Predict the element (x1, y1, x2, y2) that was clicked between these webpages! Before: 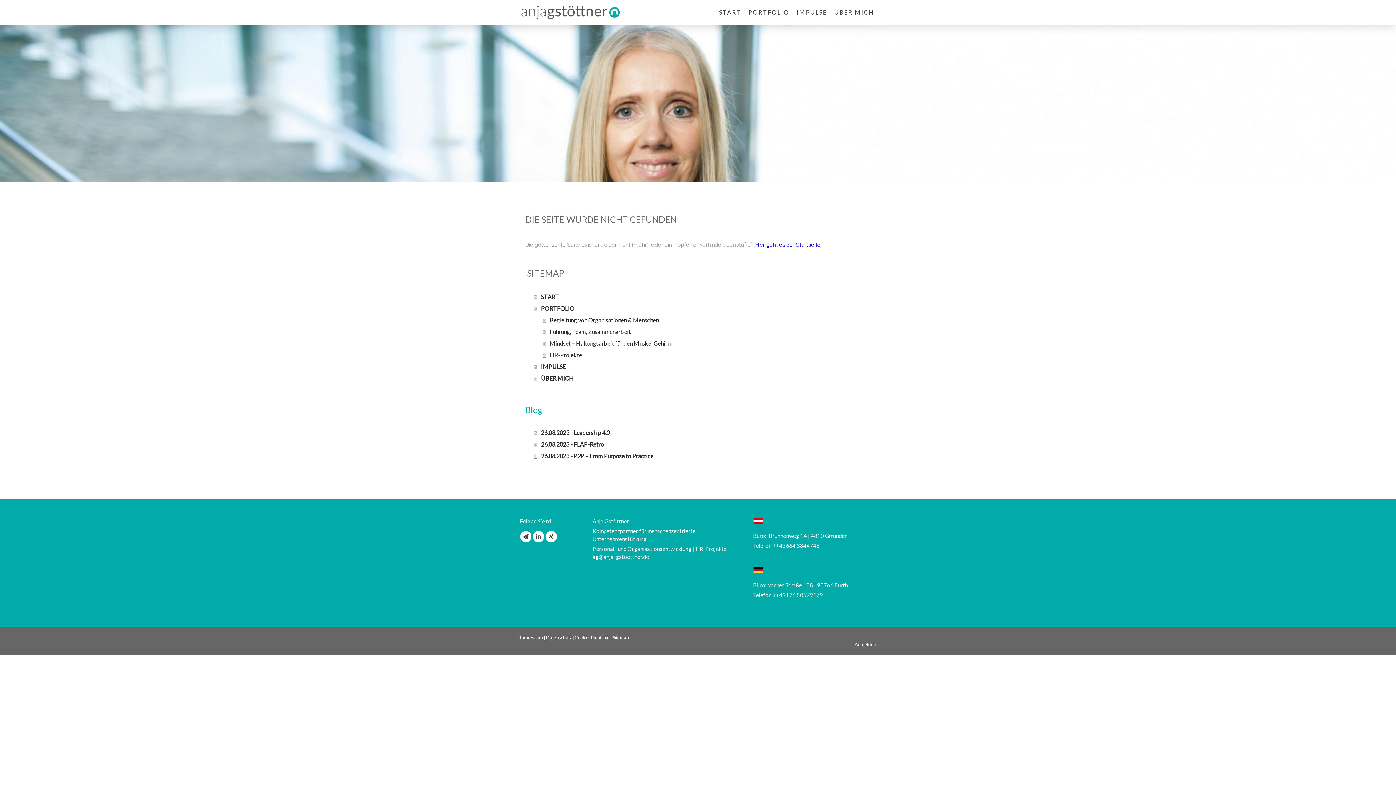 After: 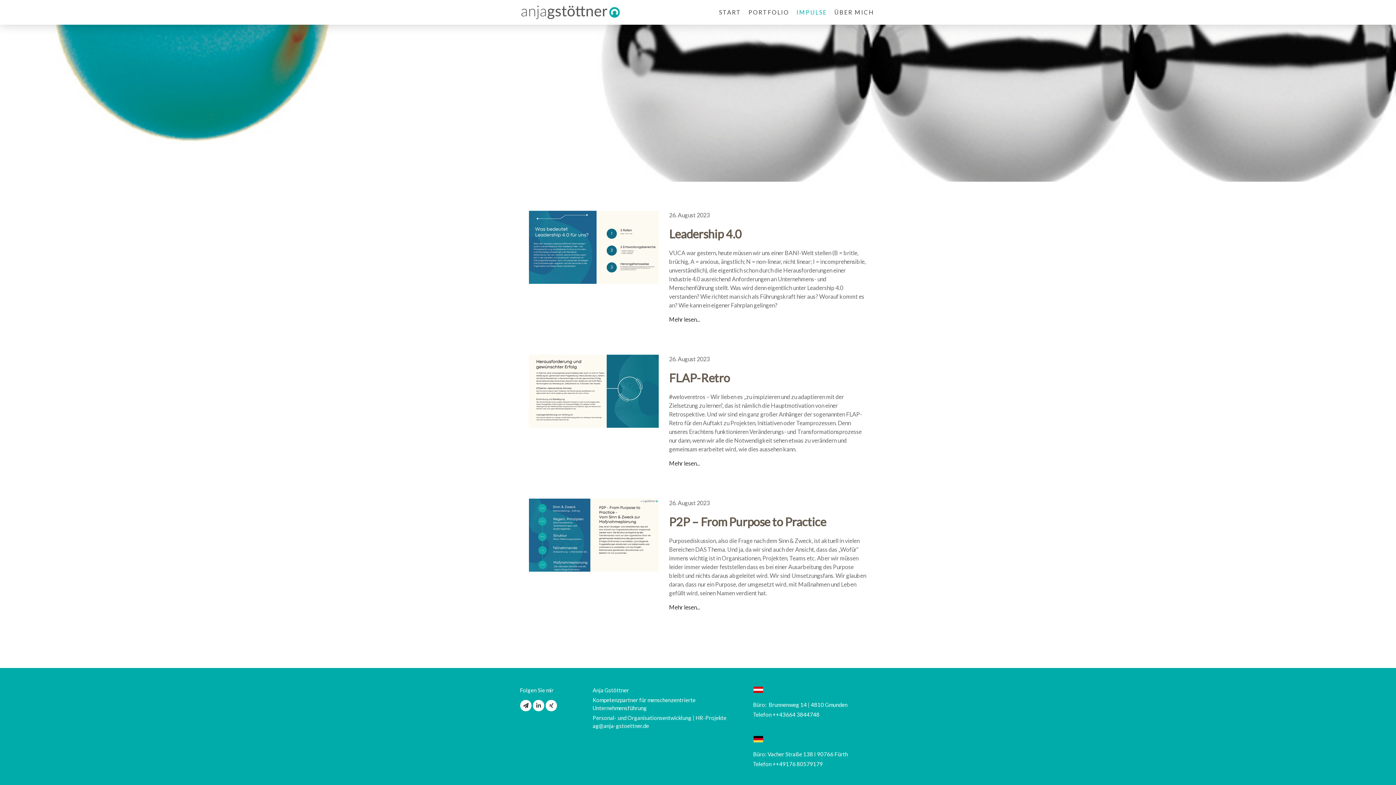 Action: bbox: (534, 361, 870, 372) label: IMPULSE